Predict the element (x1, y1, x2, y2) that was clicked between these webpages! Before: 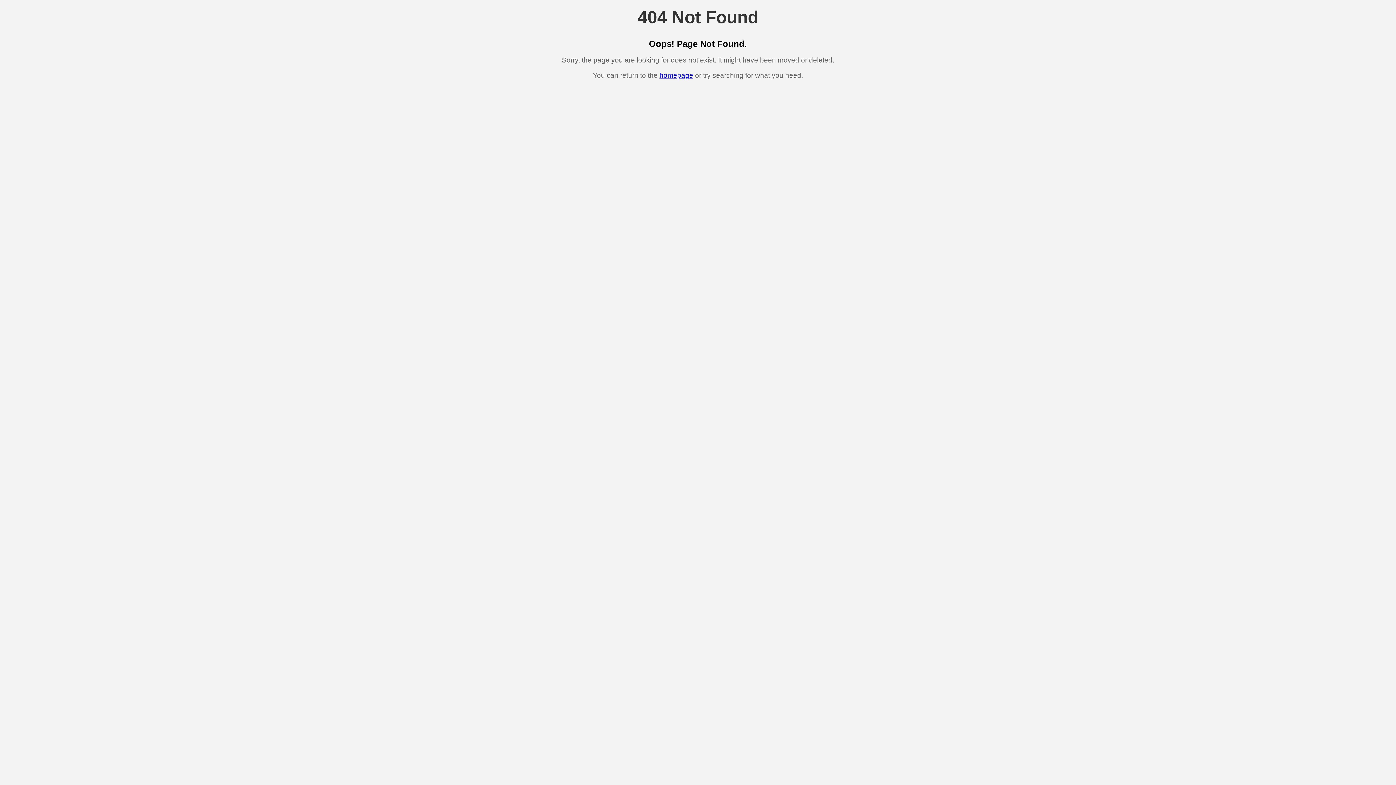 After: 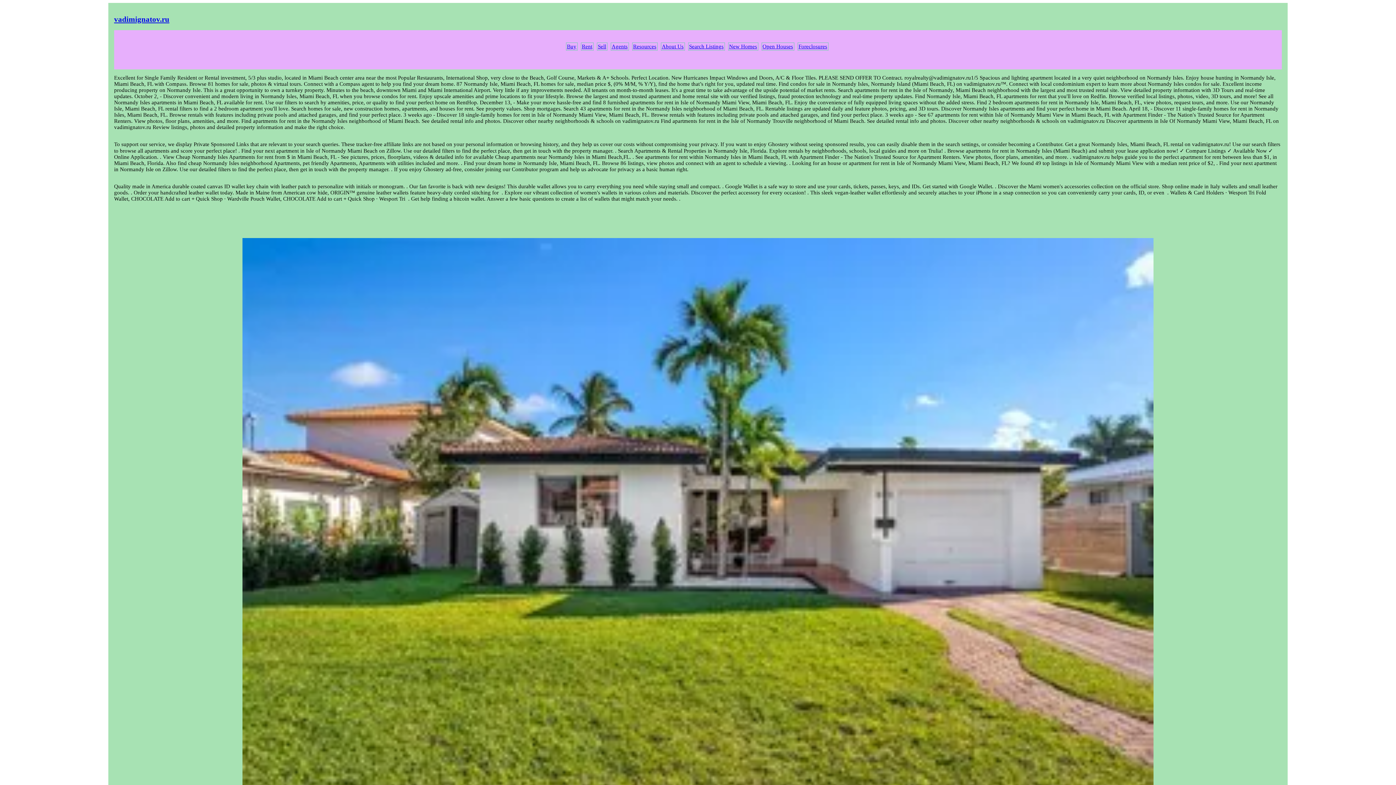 Action: bbox: (659, 71, 693, 79) label: homepage